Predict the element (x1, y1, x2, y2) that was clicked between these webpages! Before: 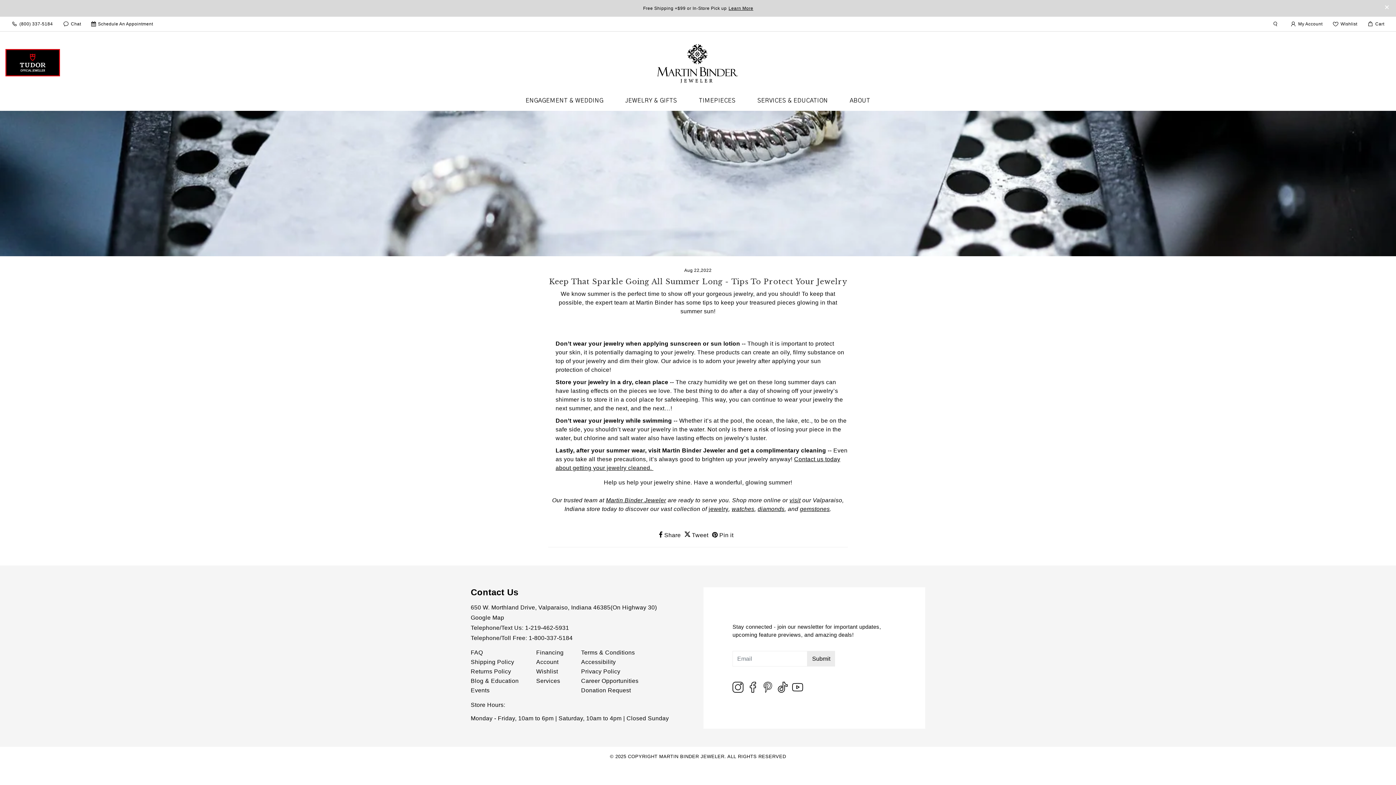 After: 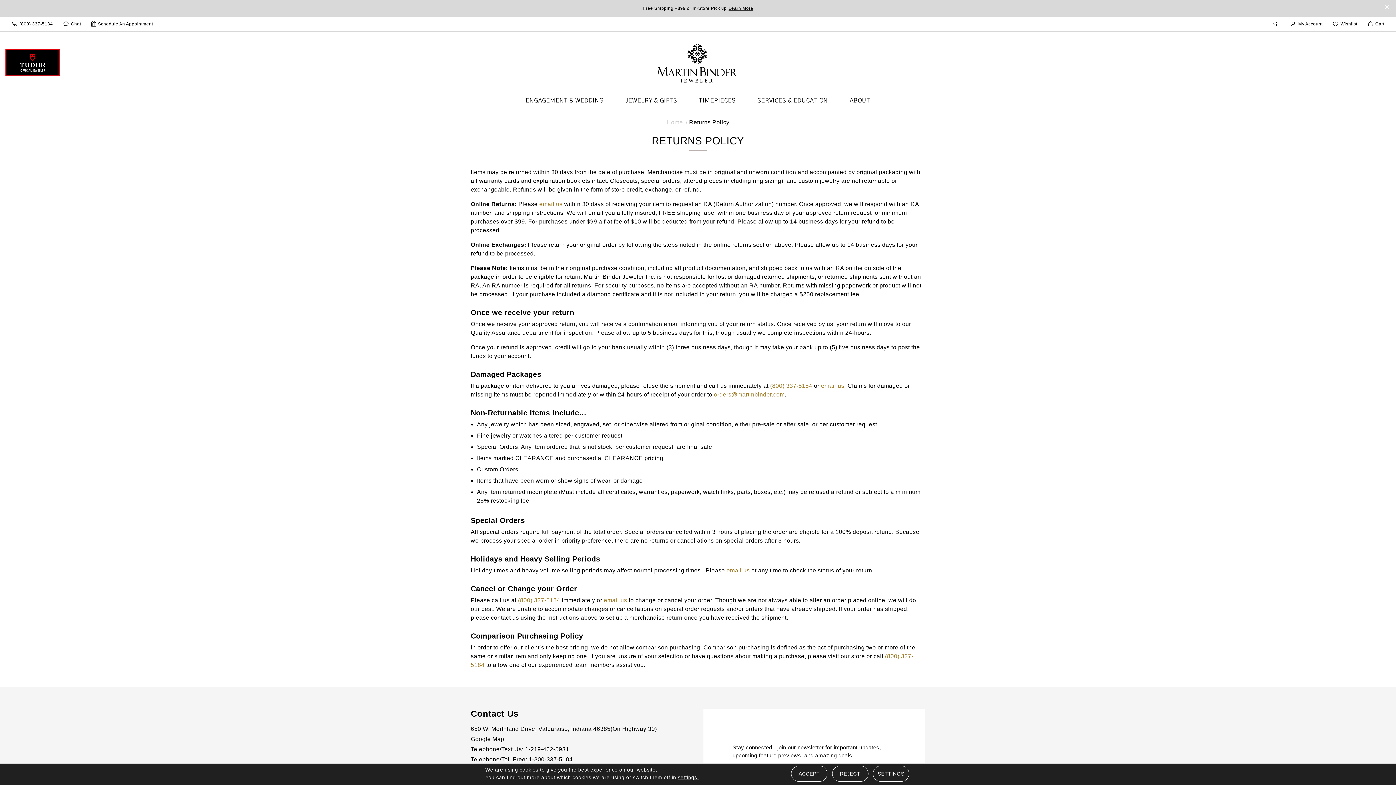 Action: label: Returns Policy bbox: (470, 668, 511, 674)